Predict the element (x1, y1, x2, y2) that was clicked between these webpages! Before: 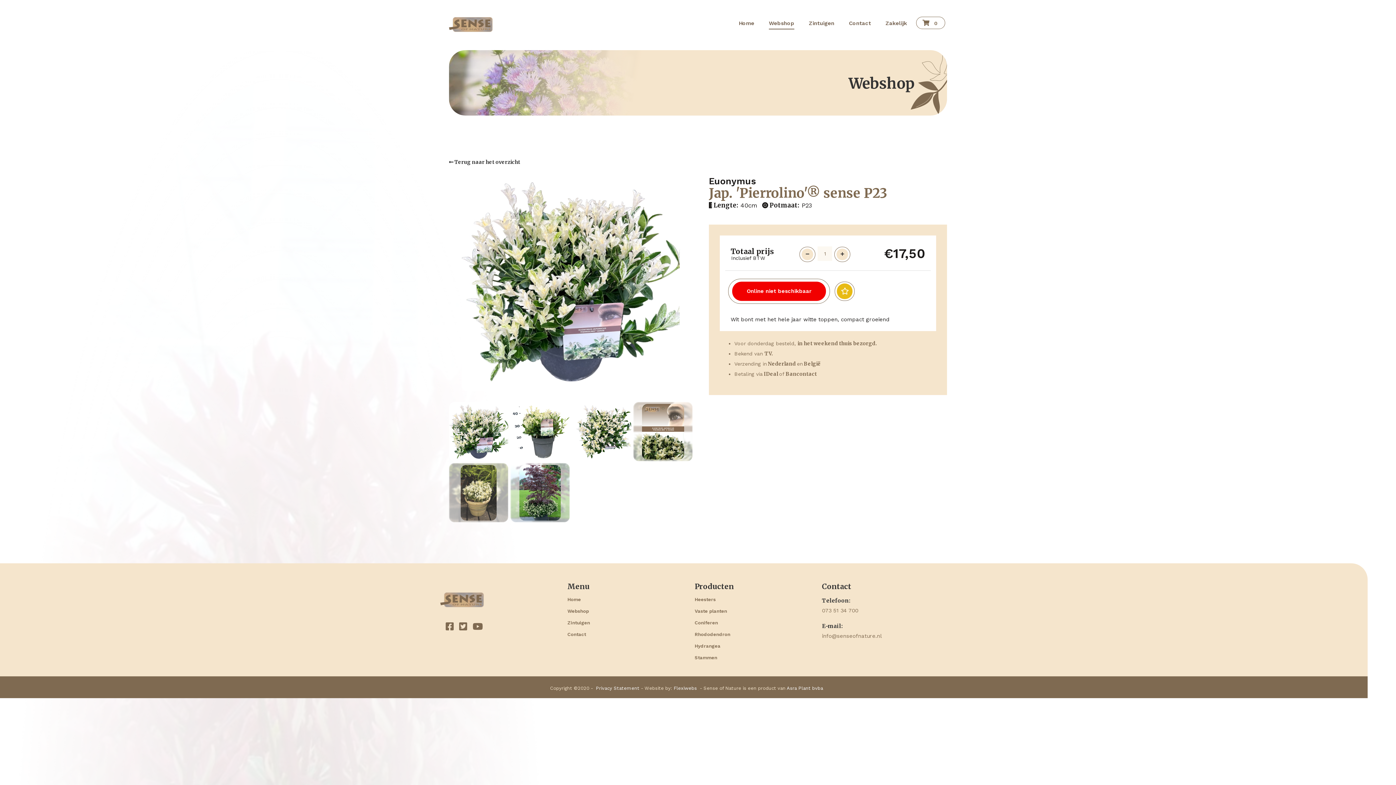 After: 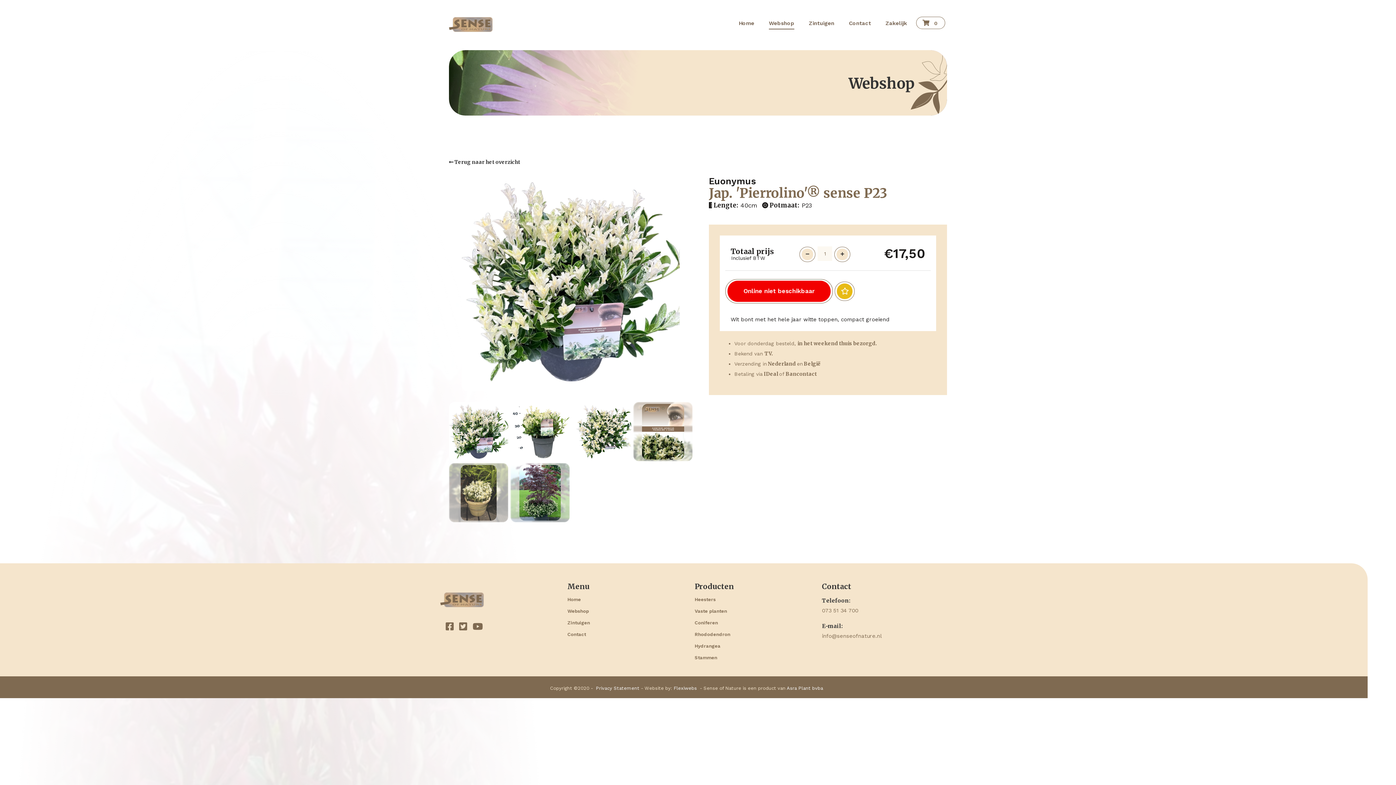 Action: bbox: (732, 281, 826, 301) label: Online niet beschikbaar